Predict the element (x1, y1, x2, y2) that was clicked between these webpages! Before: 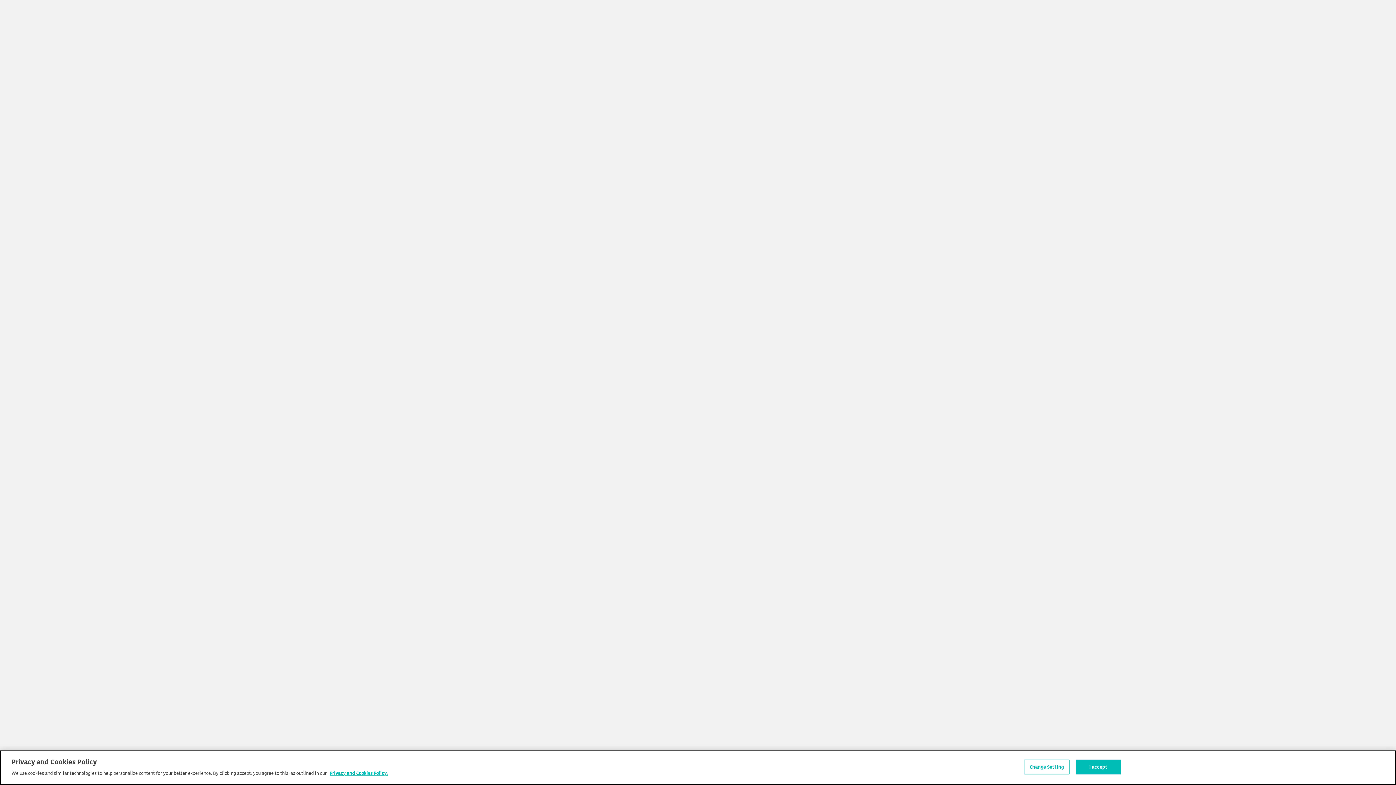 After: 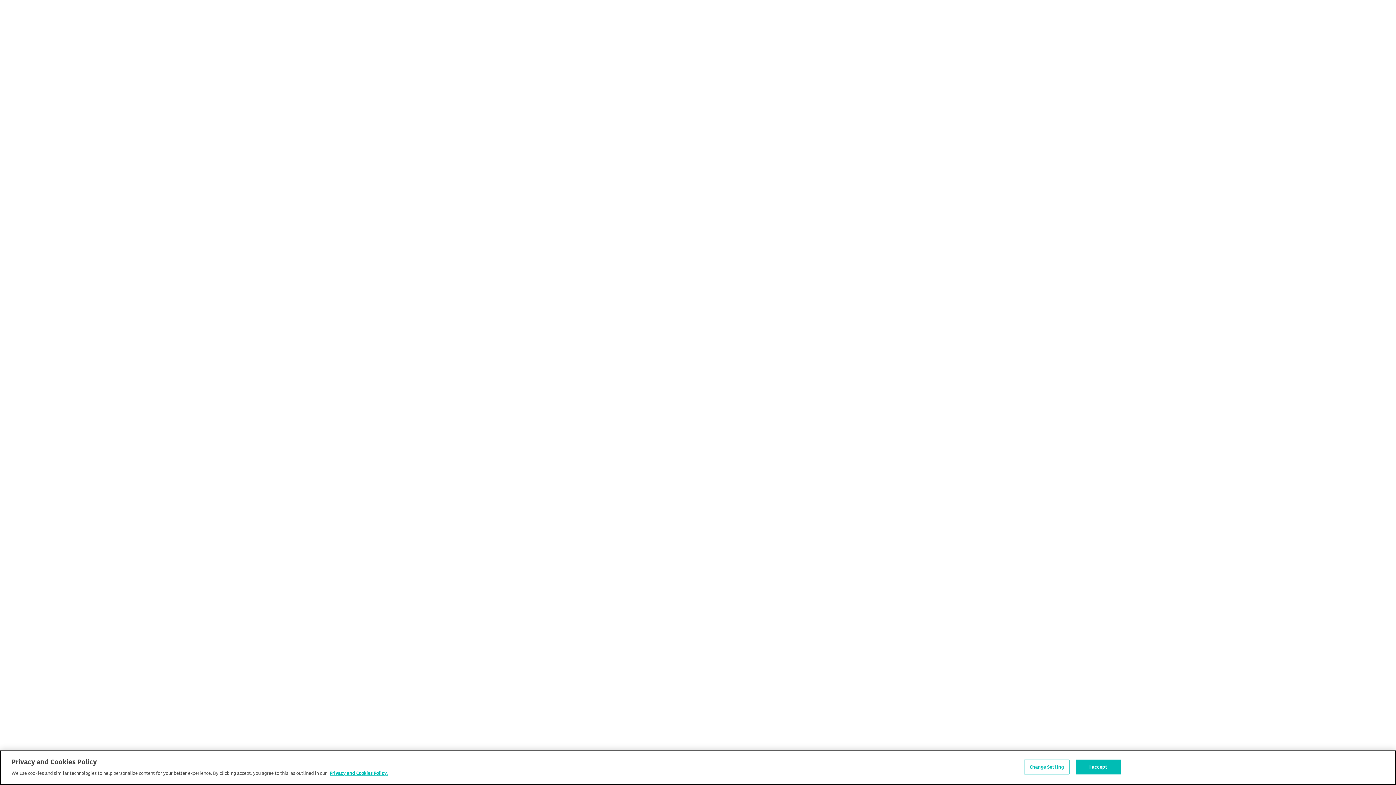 Action: label: More information about your privacy bbox: (329, 769, 388, 777)